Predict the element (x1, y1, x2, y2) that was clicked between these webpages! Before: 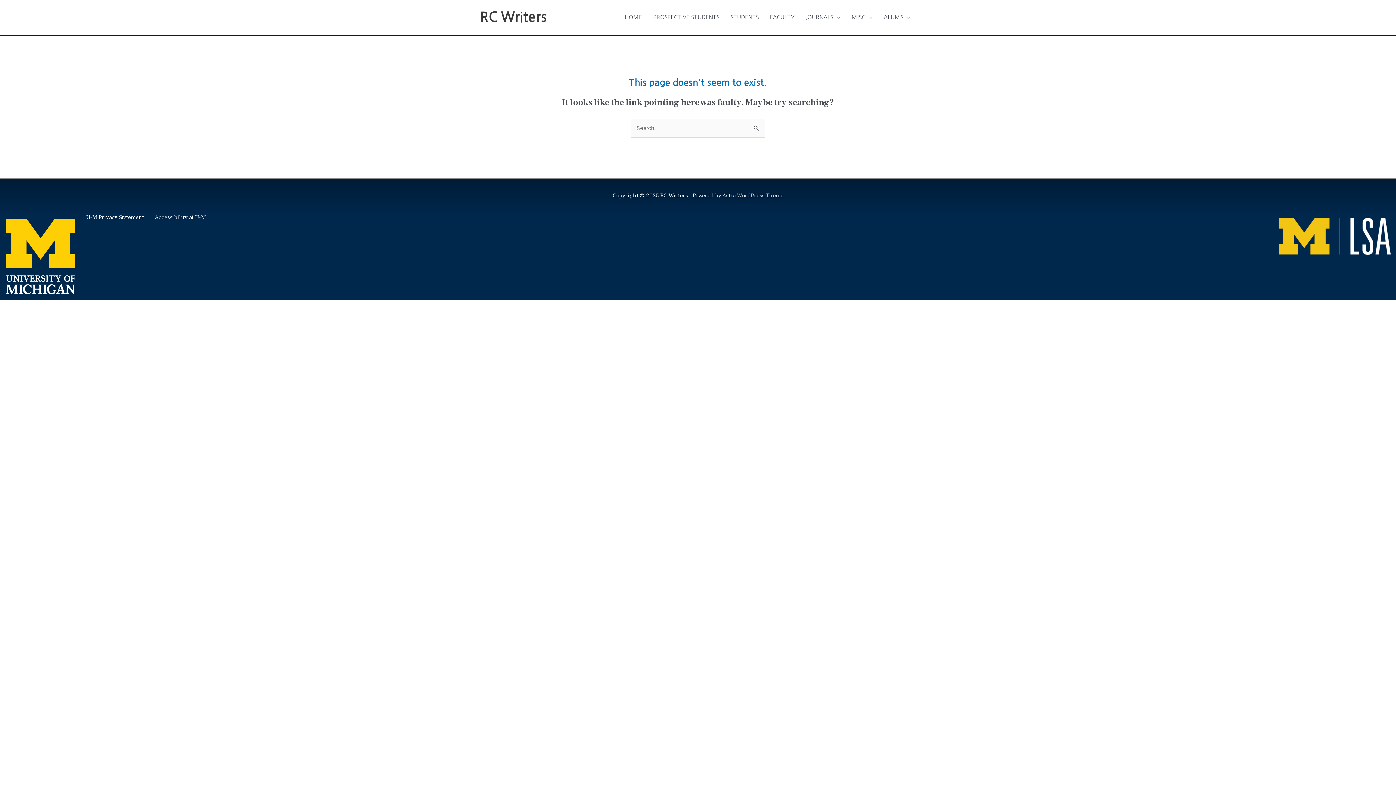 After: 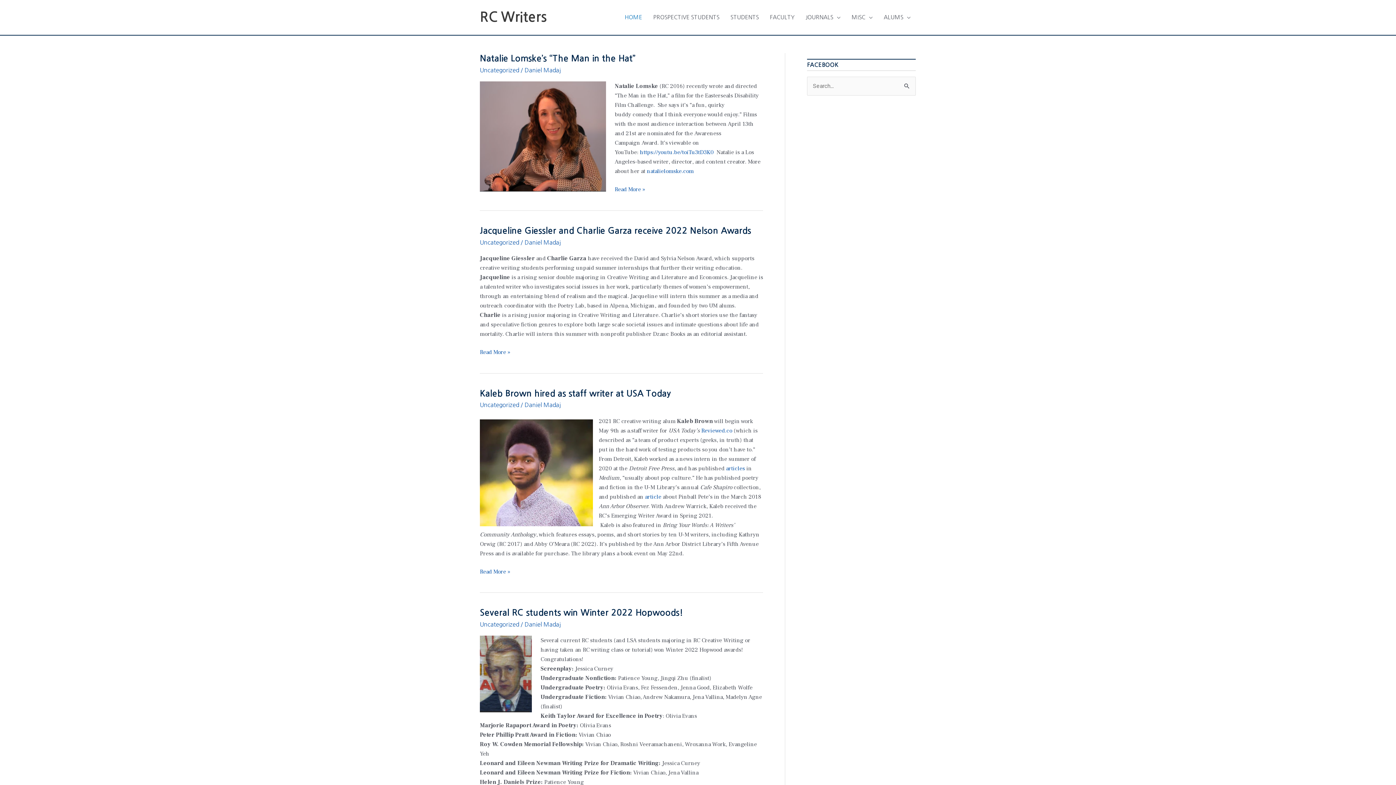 Action: label: RC Writers bbox: (480, 10, 546, 24)